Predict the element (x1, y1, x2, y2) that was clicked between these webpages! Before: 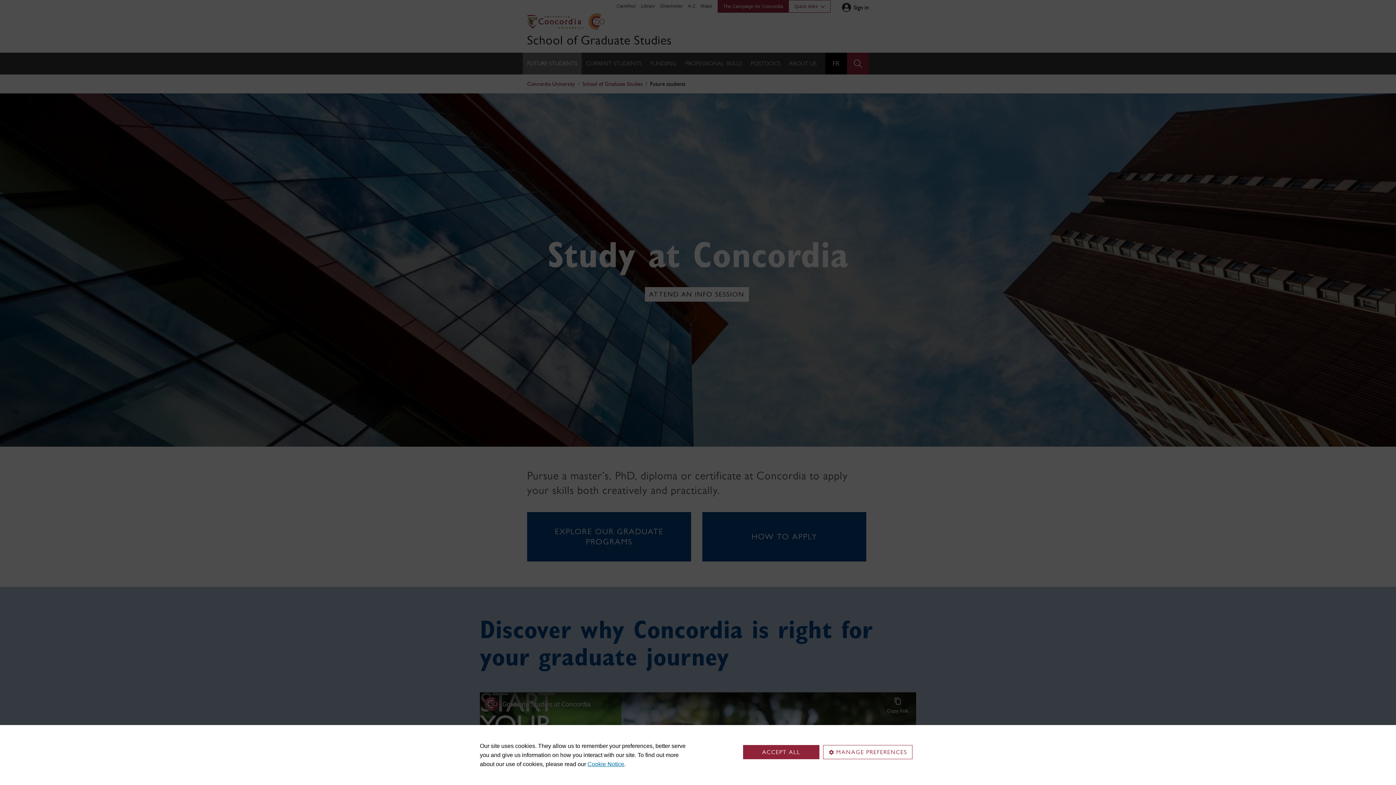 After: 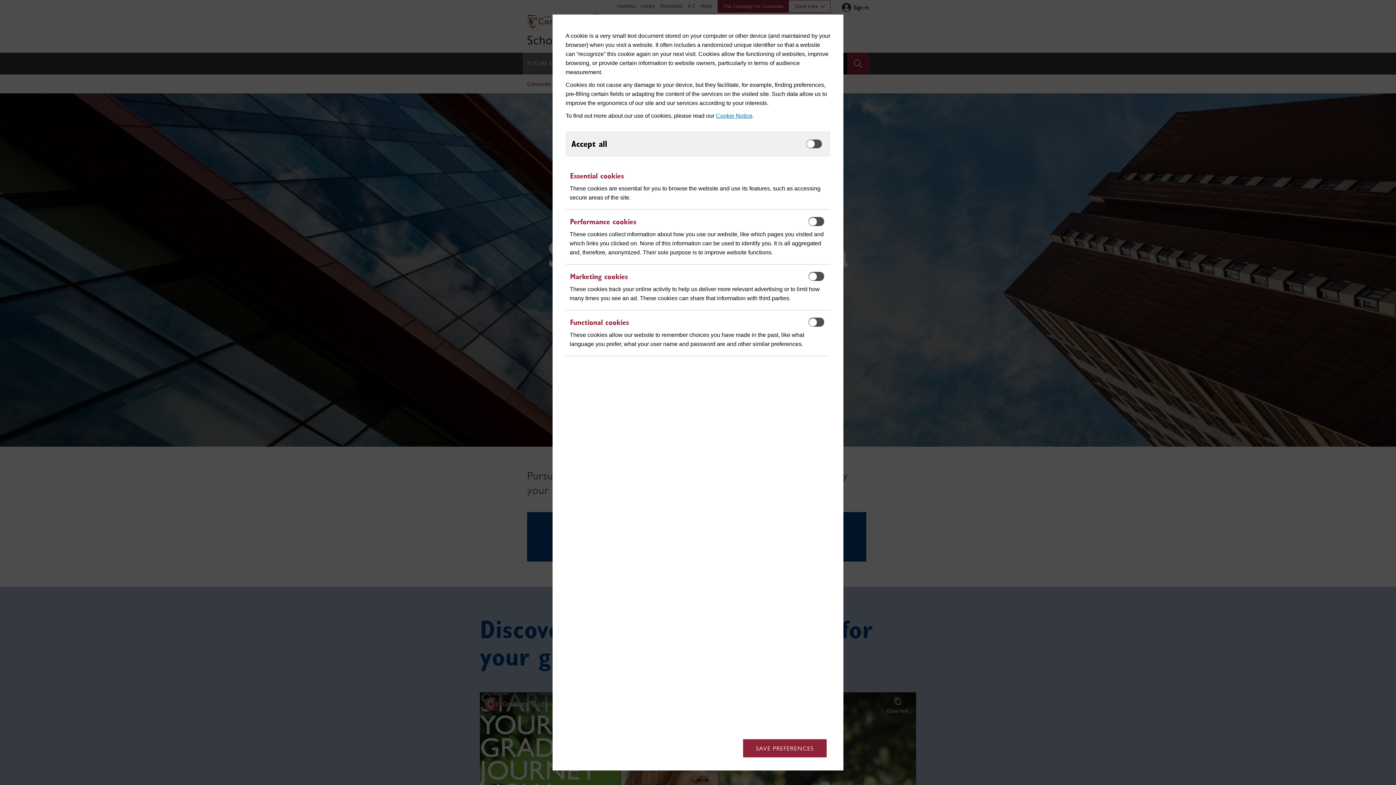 Action: bbox: (823, 745, 912, 759) label: MANAGE PREFERENCES